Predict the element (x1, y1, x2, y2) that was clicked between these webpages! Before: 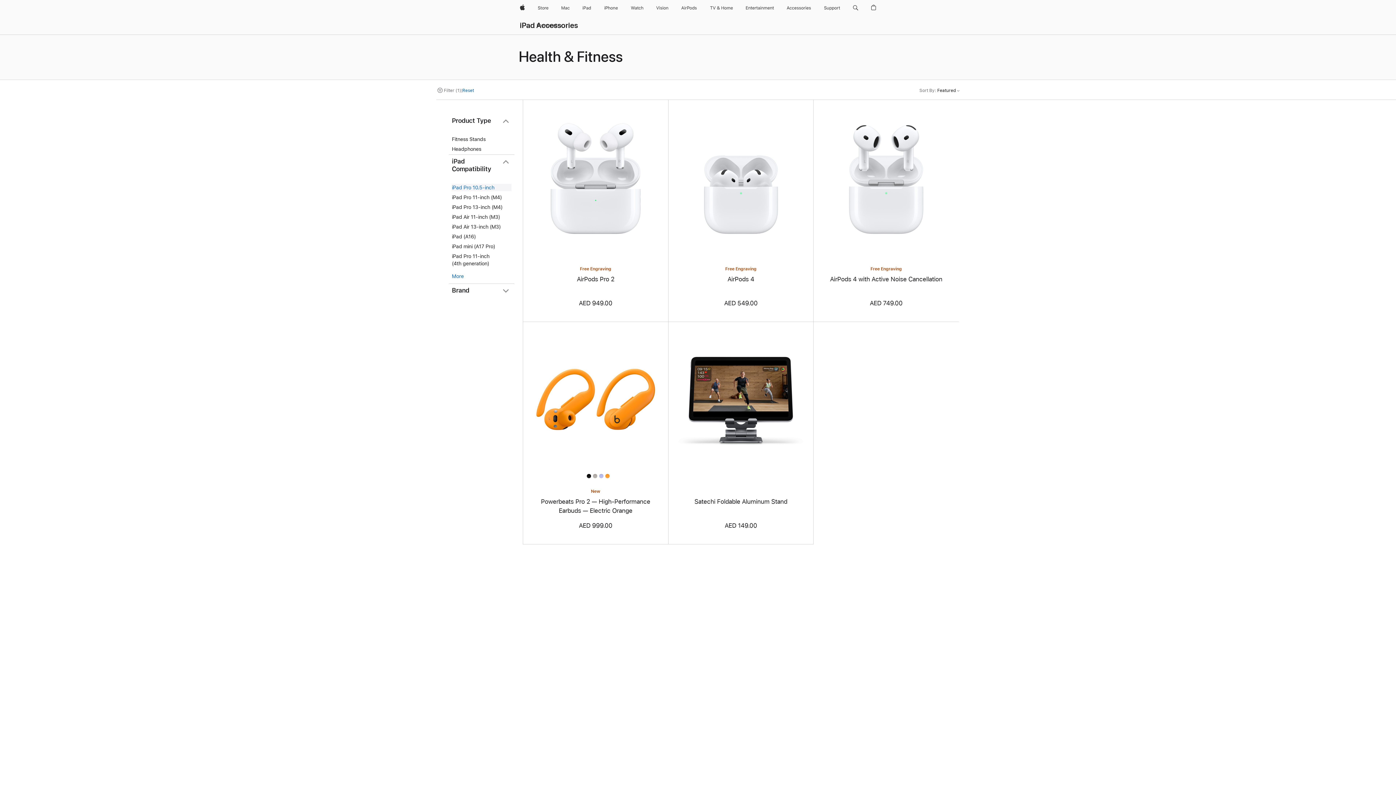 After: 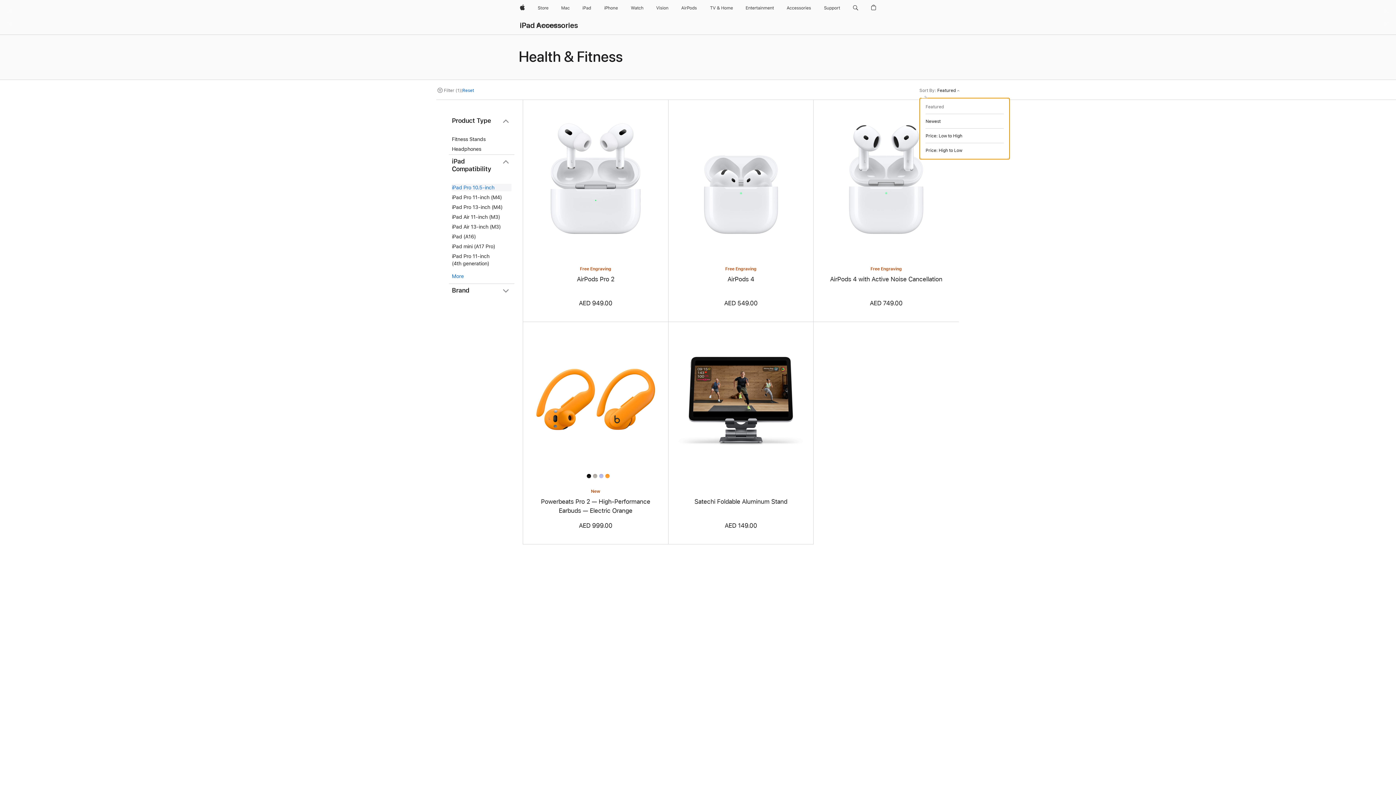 Action: bbox: (919, 87, 960, 93) label: Sort By: Featured